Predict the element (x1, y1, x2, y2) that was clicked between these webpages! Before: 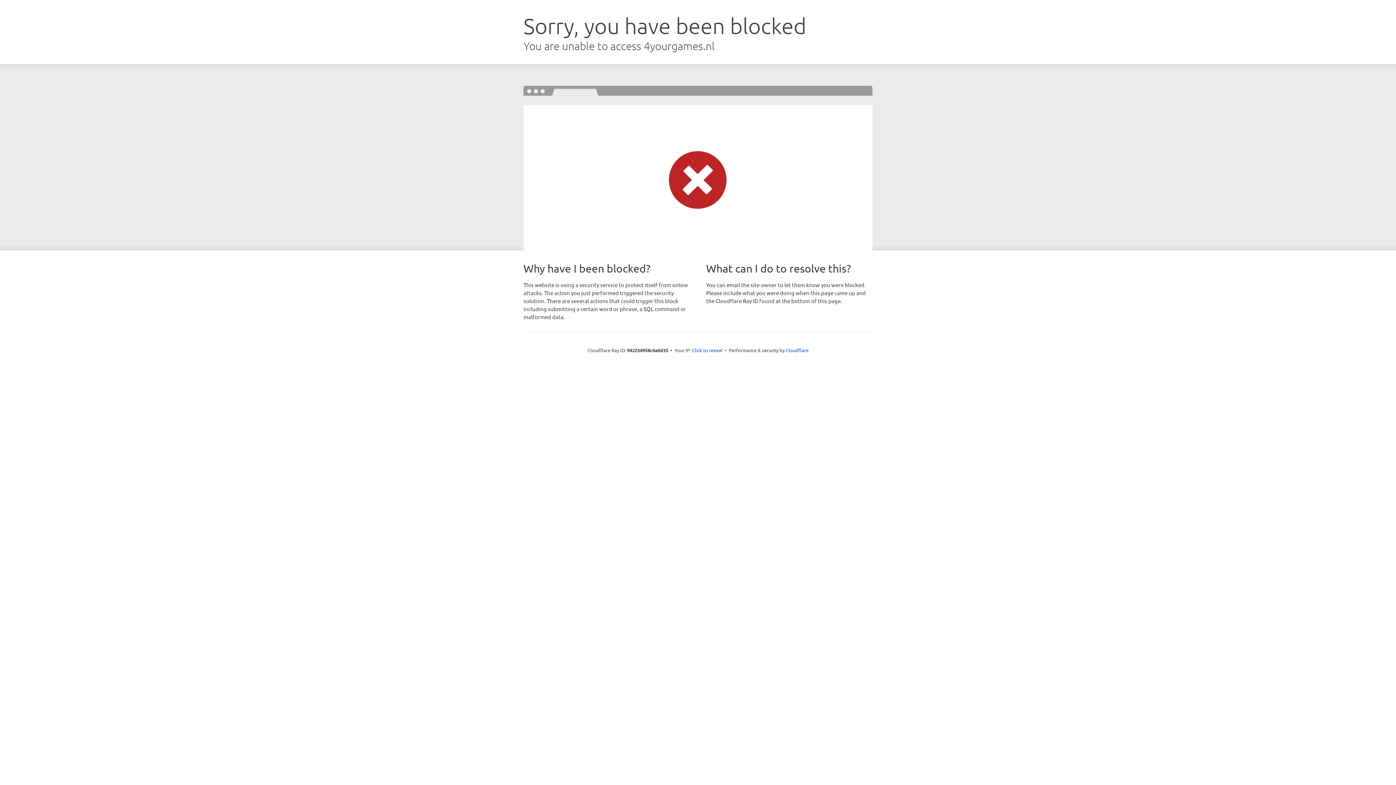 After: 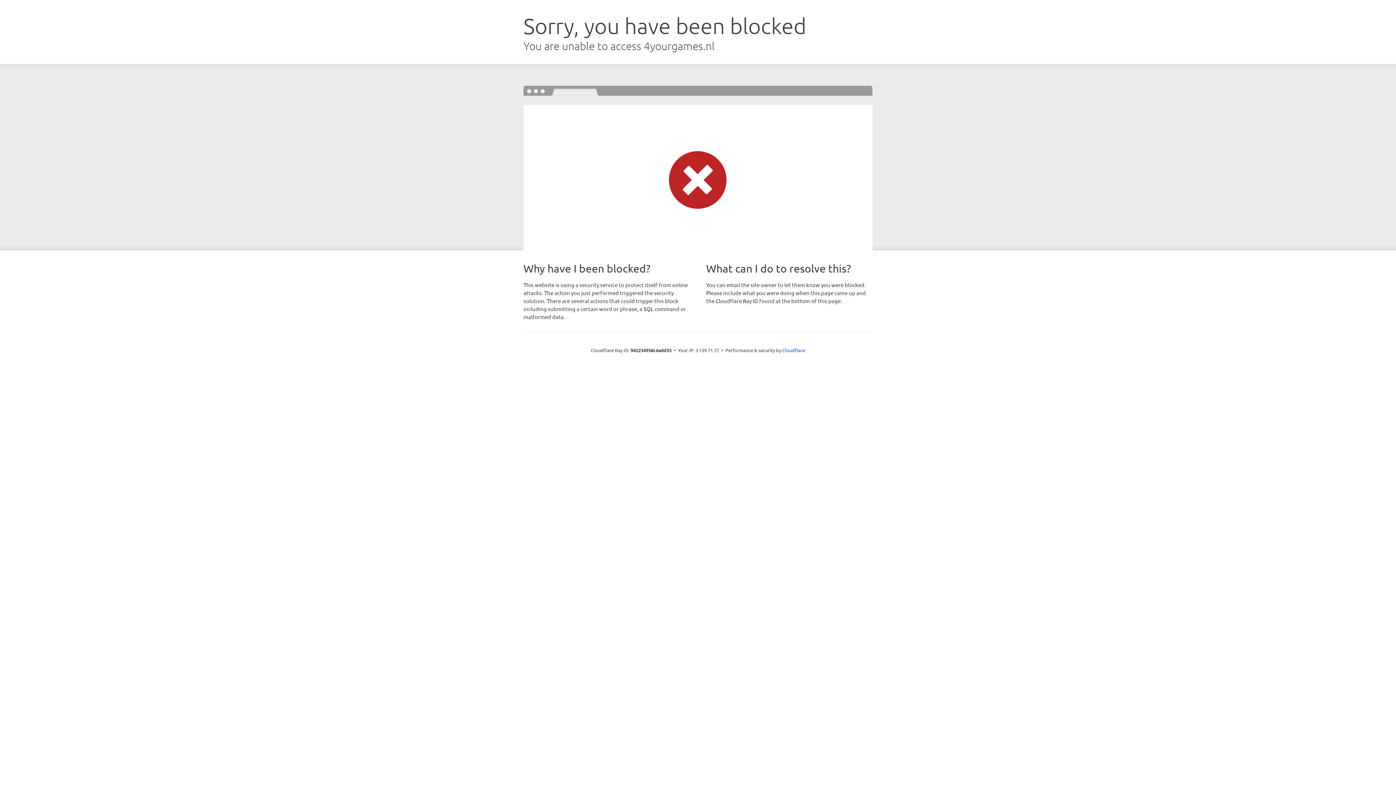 Action: bbox: (692, 346, 722, 353) label: Click to reveal